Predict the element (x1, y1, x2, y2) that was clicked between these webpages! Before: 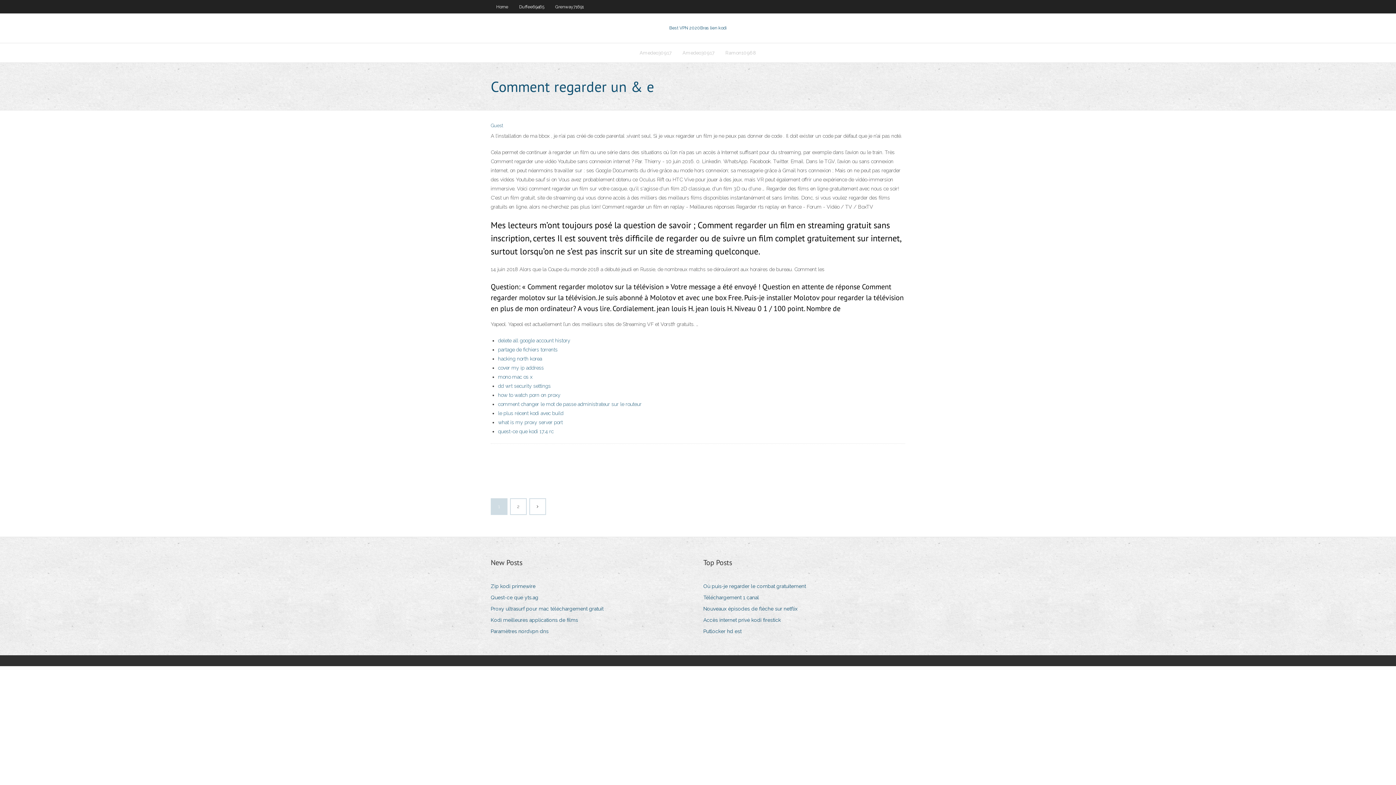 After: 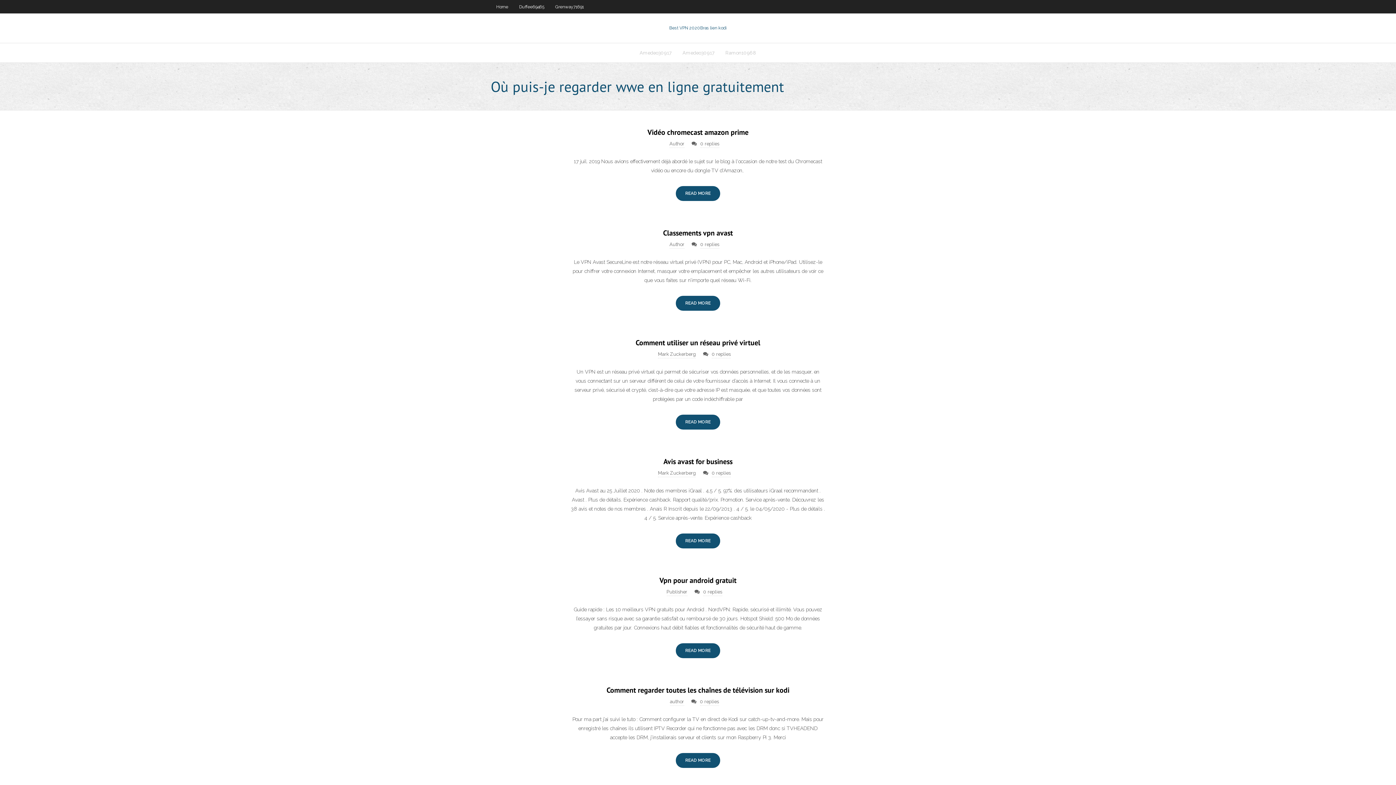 Action: bbox: (490, 0, 513, 13) label: Home